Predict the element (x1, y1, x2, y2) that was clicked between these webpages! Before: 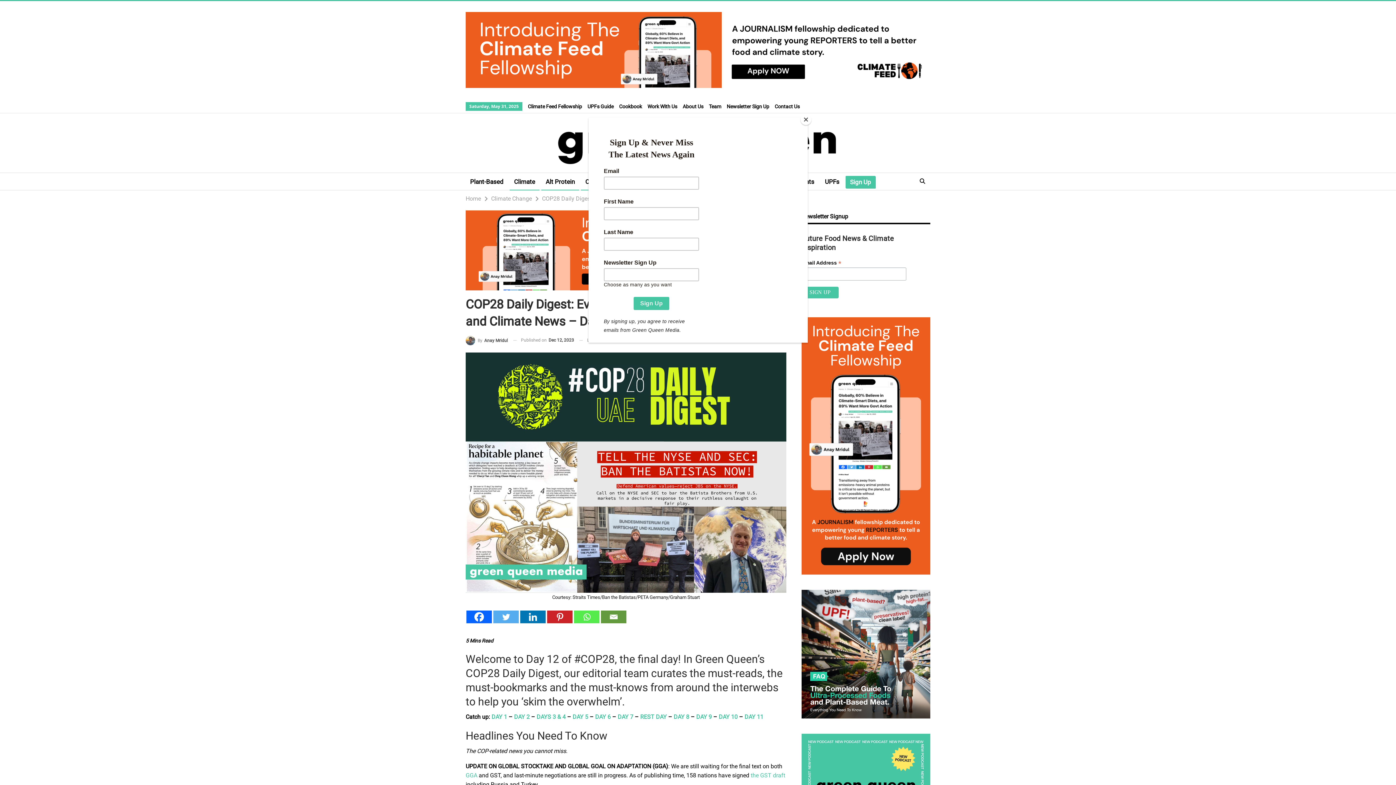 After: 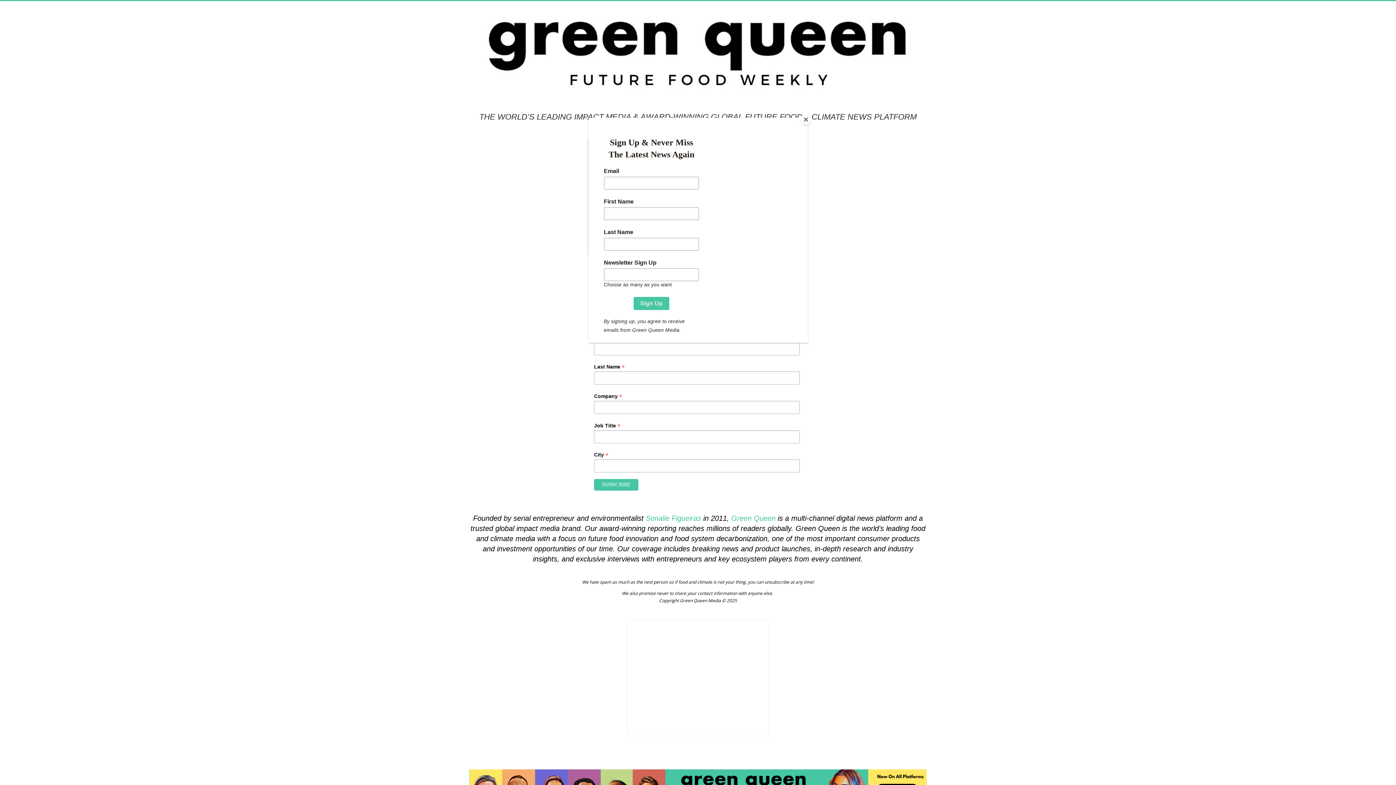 Action: label: Newsletter Sign Up bbox: (726, 103, 769, 109)